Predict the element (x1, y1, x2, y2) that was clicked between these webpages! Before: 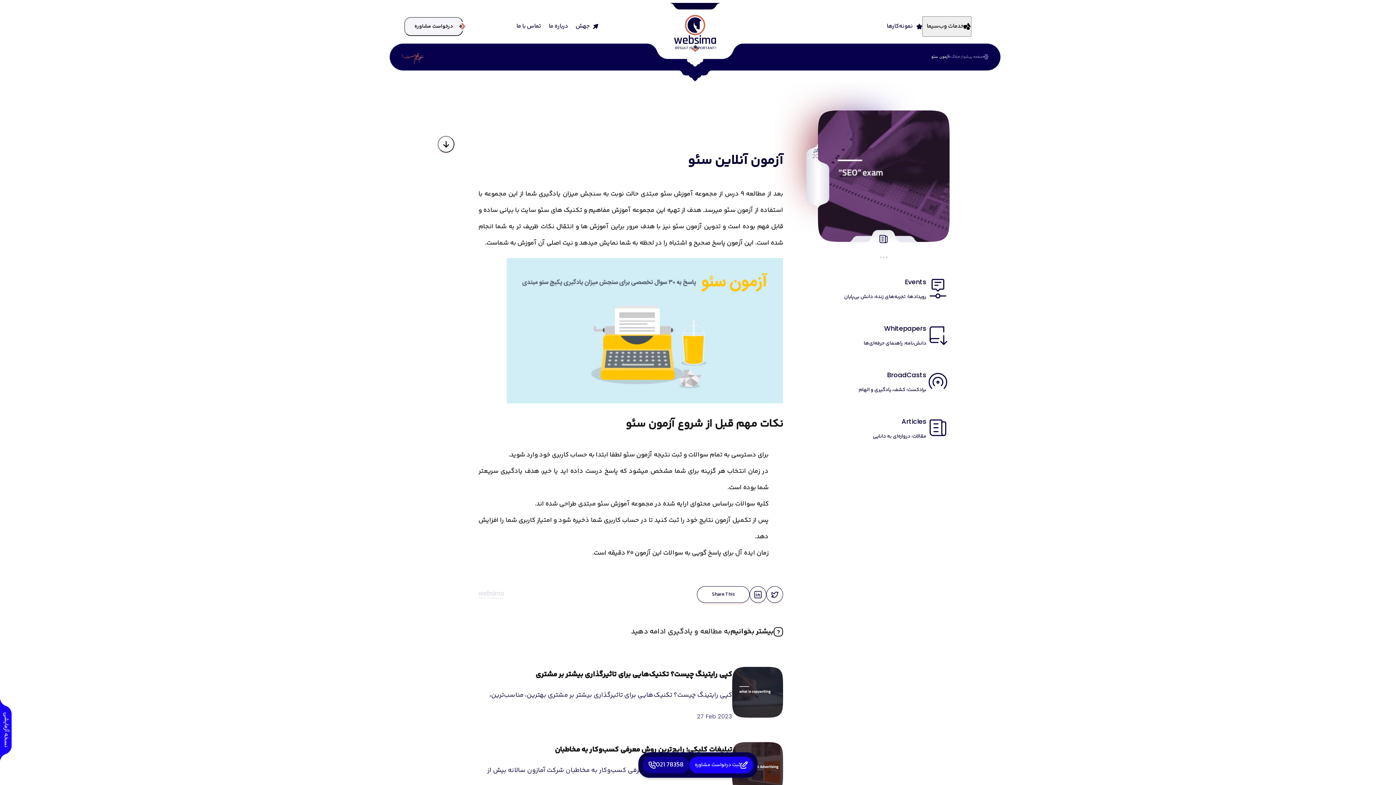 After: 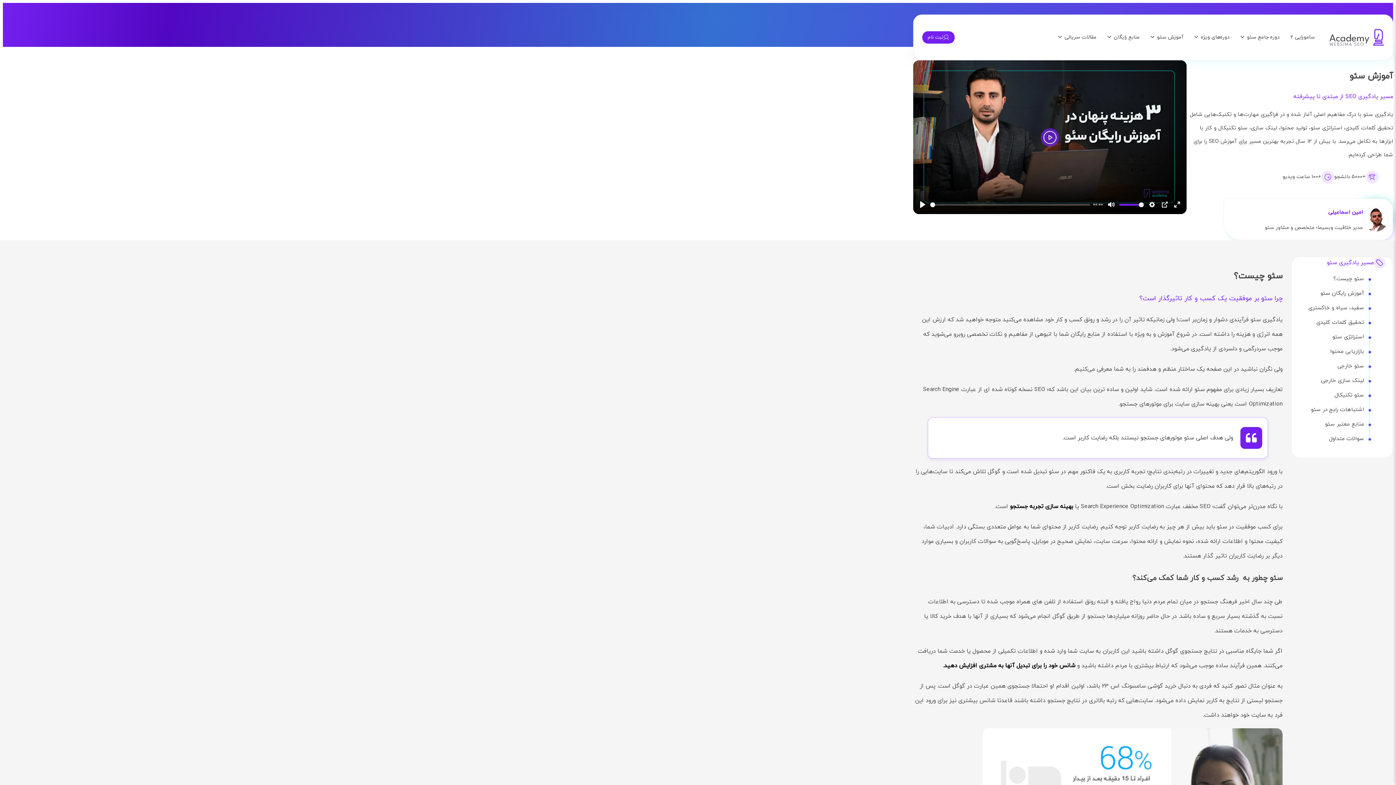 Action: bbox: (578, 499, 629, 509) label: آموزش سئو مبتدی